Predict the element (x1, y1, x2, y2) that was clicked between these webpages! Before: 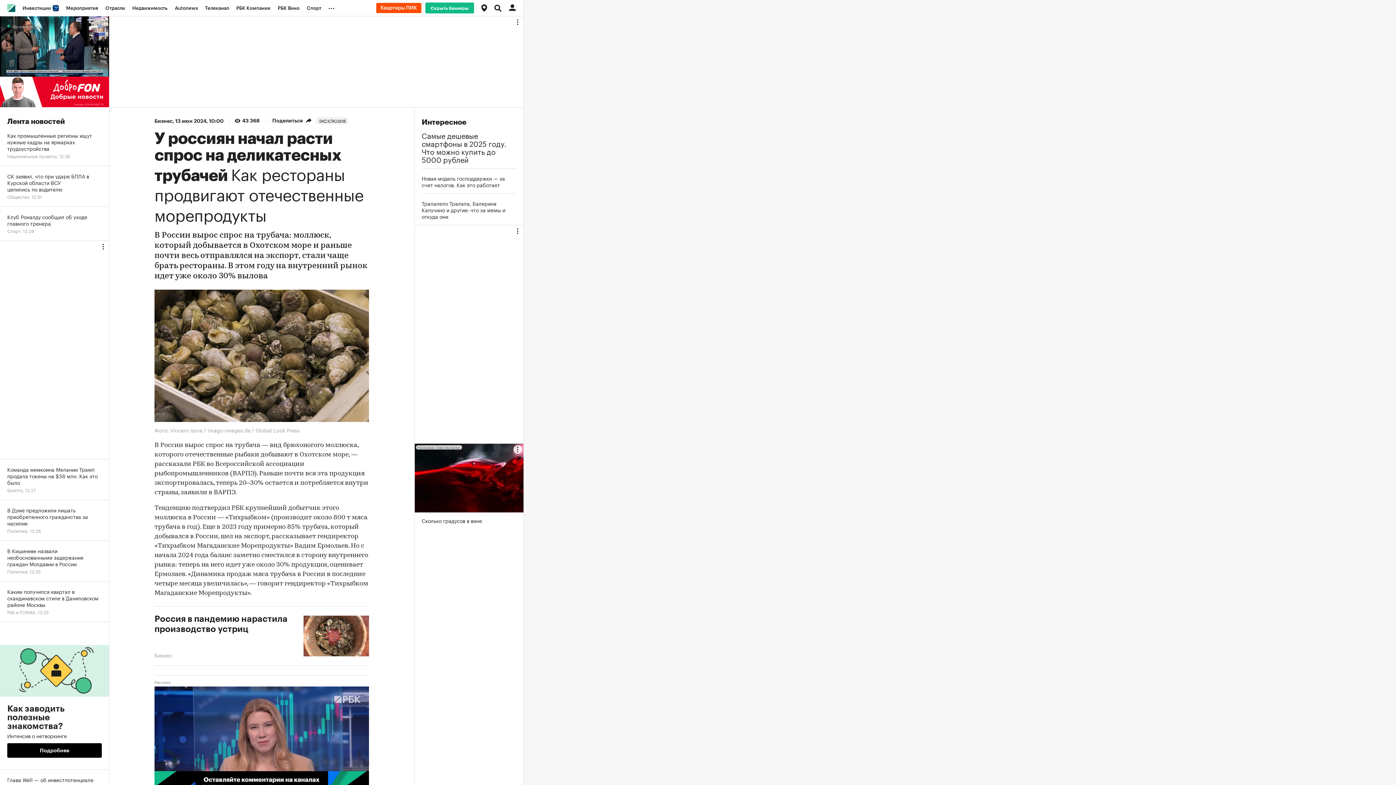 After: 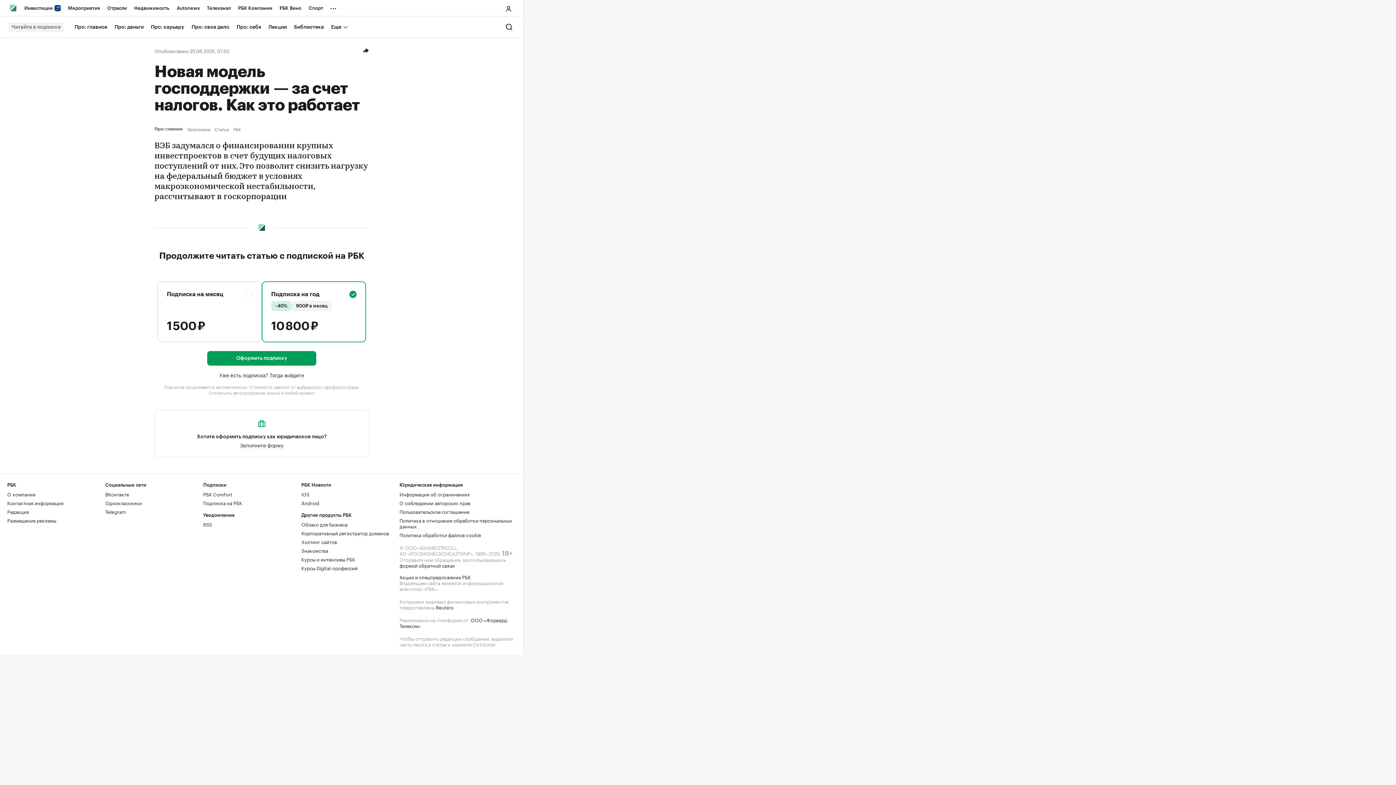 Action: label: Новая модель господдержки — за счет налогов. Как это работает bbox: (421, 174, 516, 188)